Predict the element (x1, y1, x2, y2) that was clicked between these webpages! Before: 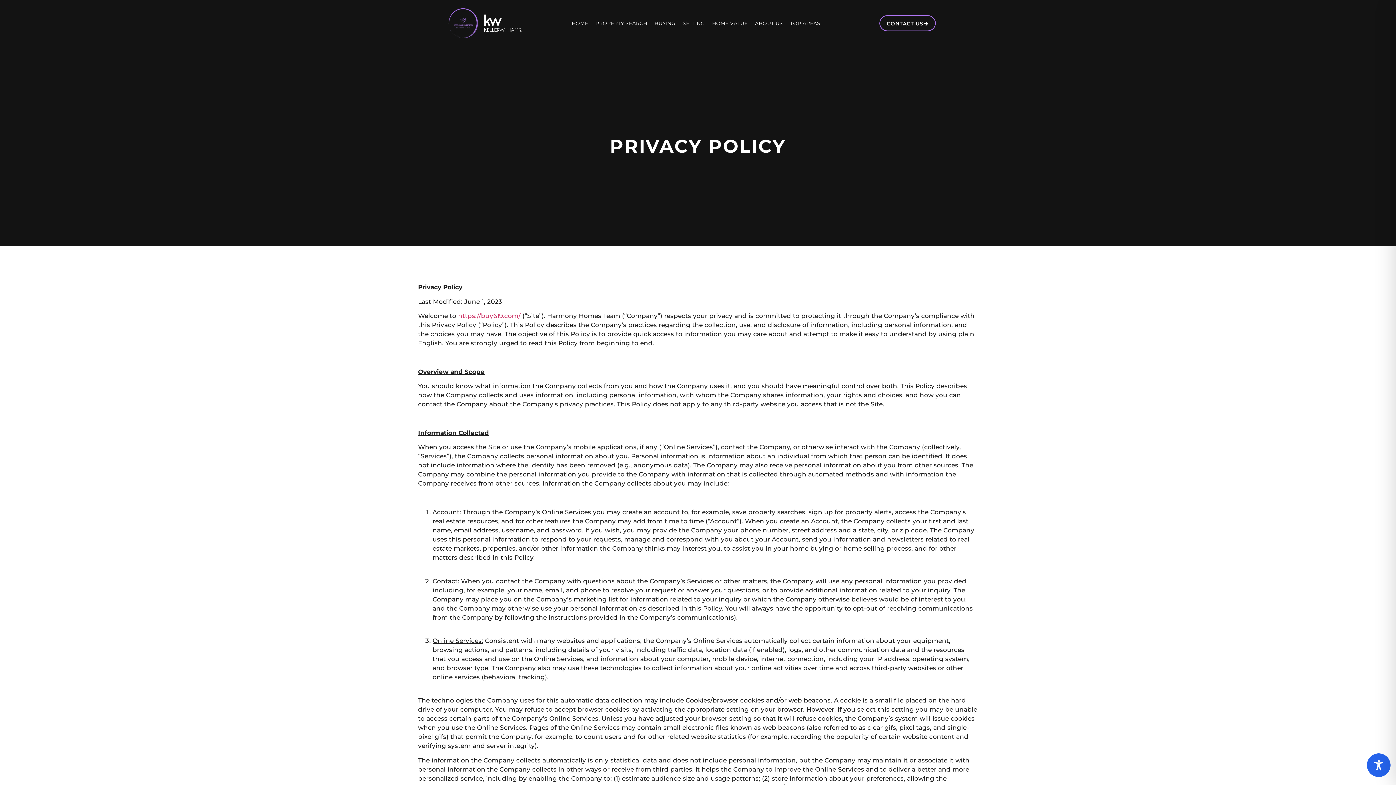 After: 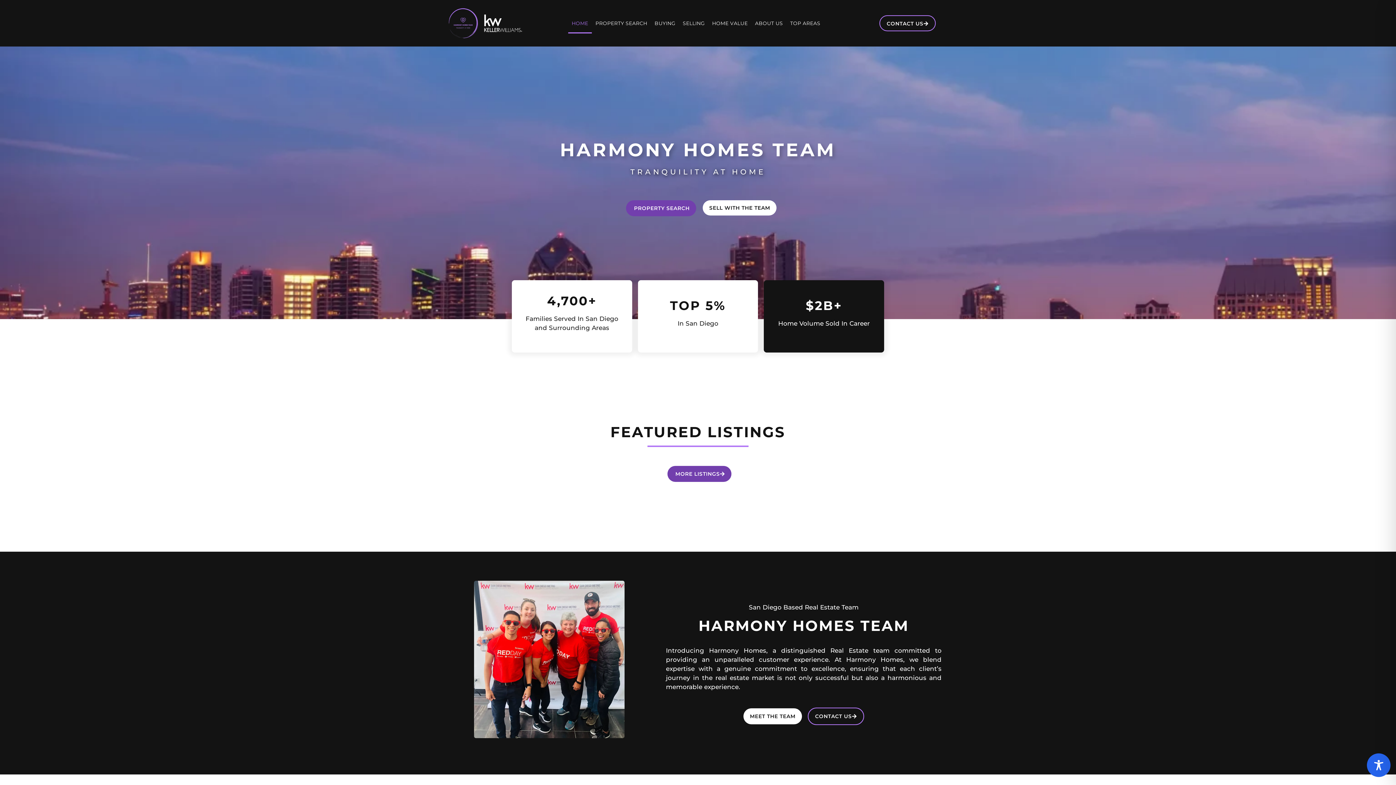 Action: bbox: (458, 312, 520, 319) label: https://buy619.com/